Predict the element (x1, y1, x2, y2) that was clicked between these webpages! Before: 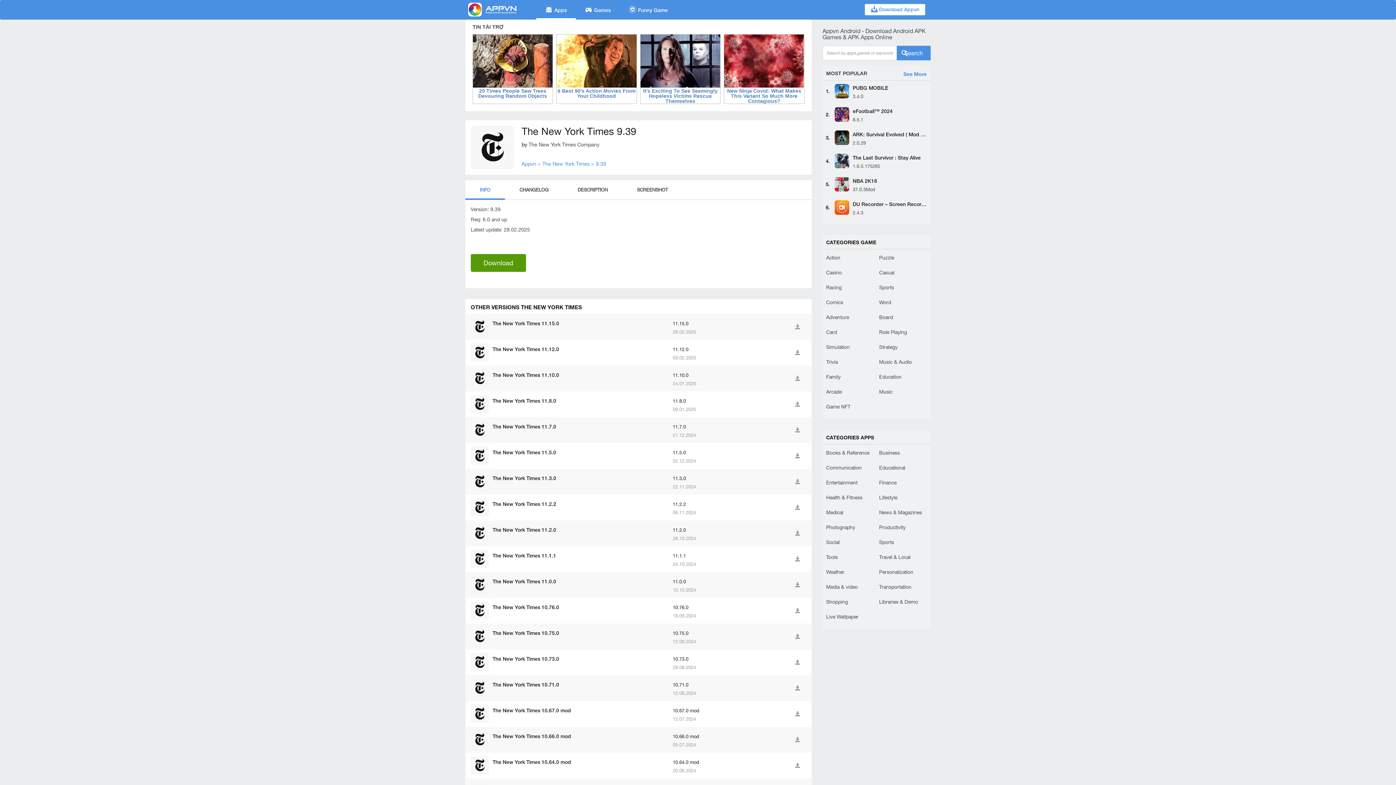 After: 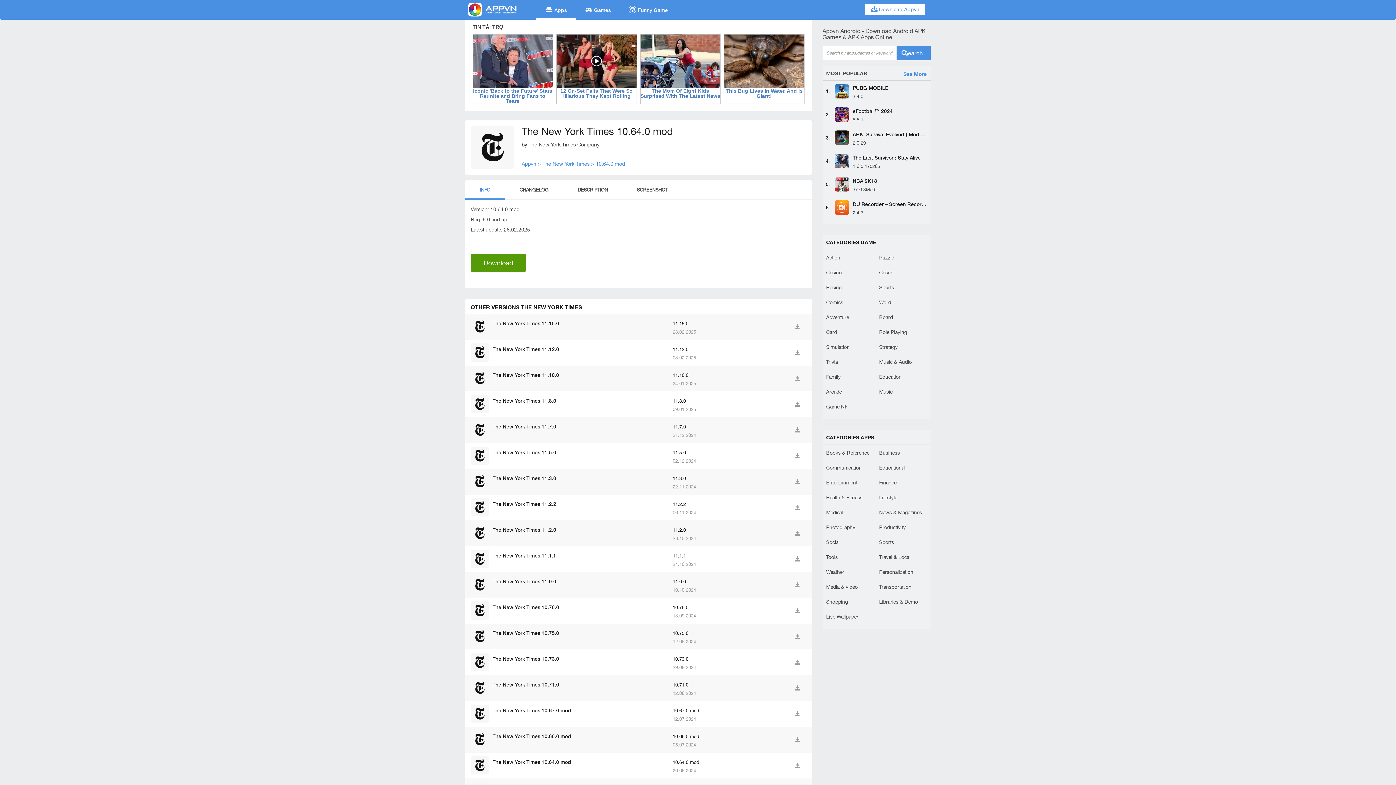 Action: label: The New York Times 10.64.0 mod bbox: (492, 759, 571, 765)